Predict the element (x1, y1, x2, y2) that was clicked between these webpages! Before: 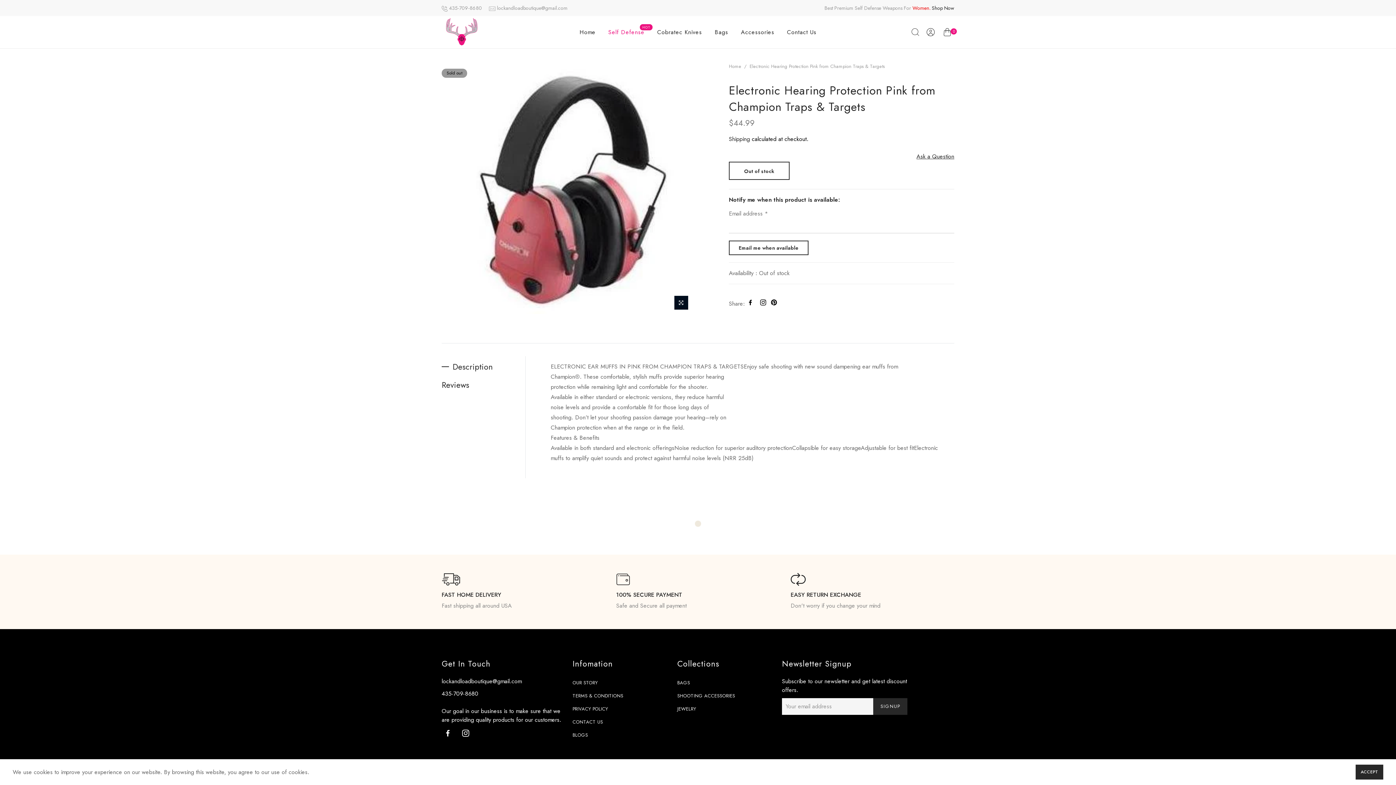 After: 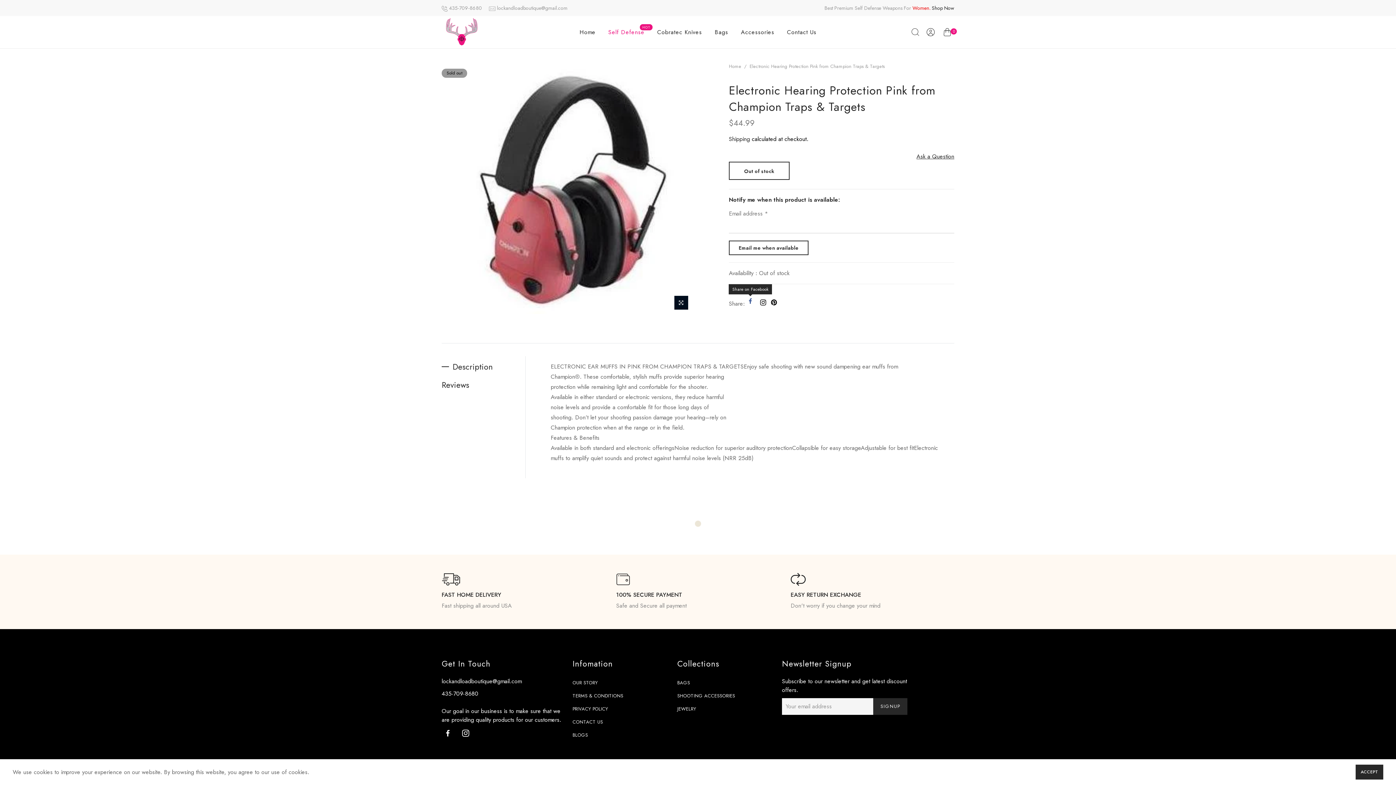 Action: bbox: (746, 298, 754, 306)